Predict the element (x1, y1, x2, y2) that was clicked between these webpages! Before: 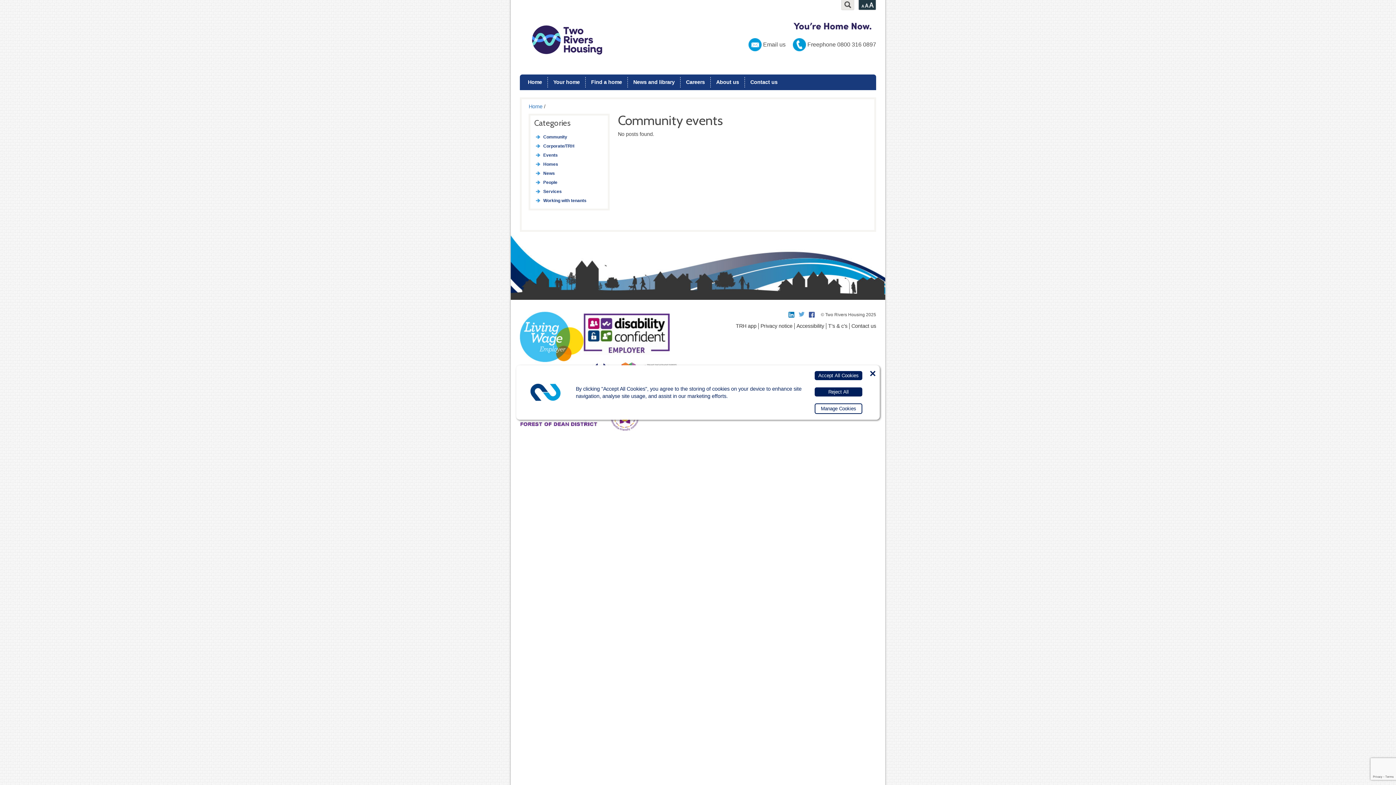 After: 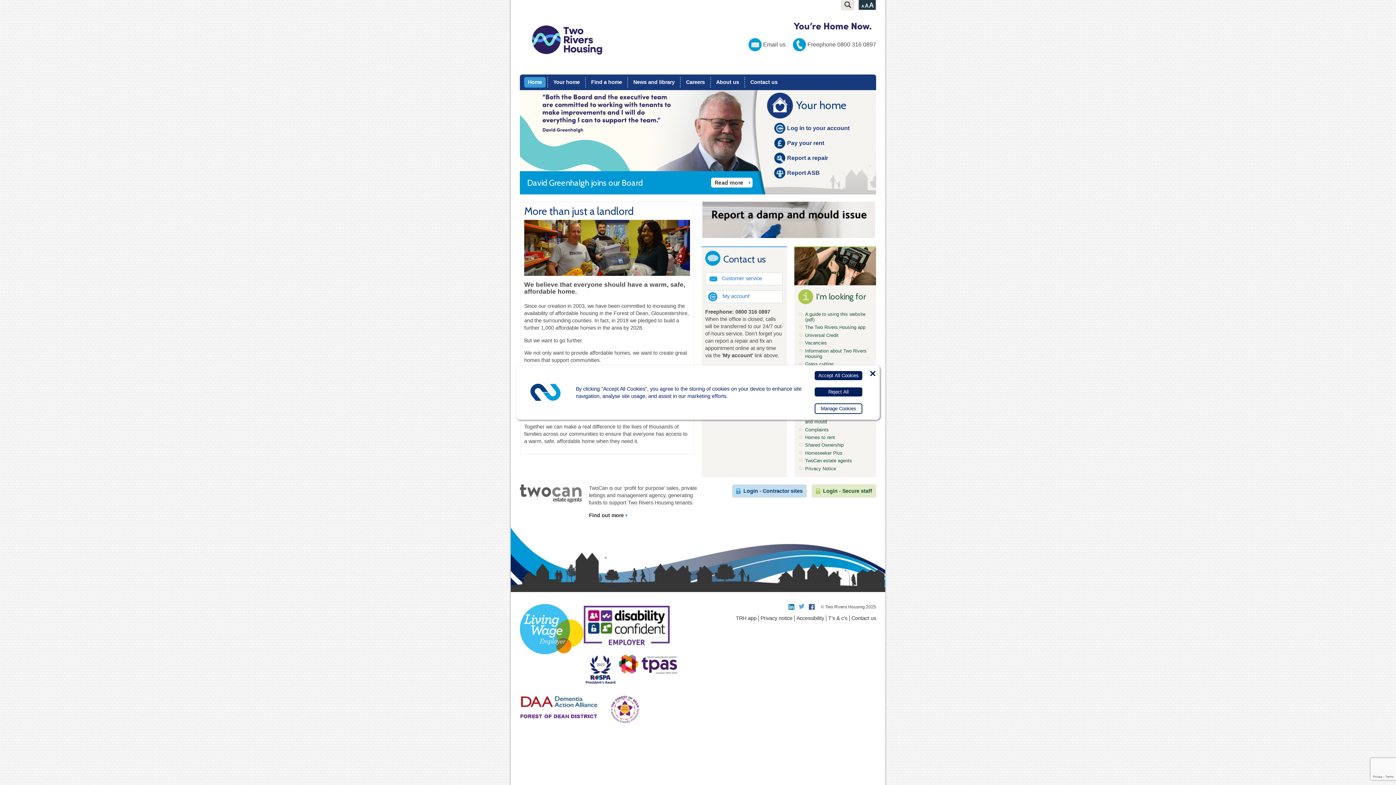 Action: label: Home bbox: (524, 77, 545, 87)